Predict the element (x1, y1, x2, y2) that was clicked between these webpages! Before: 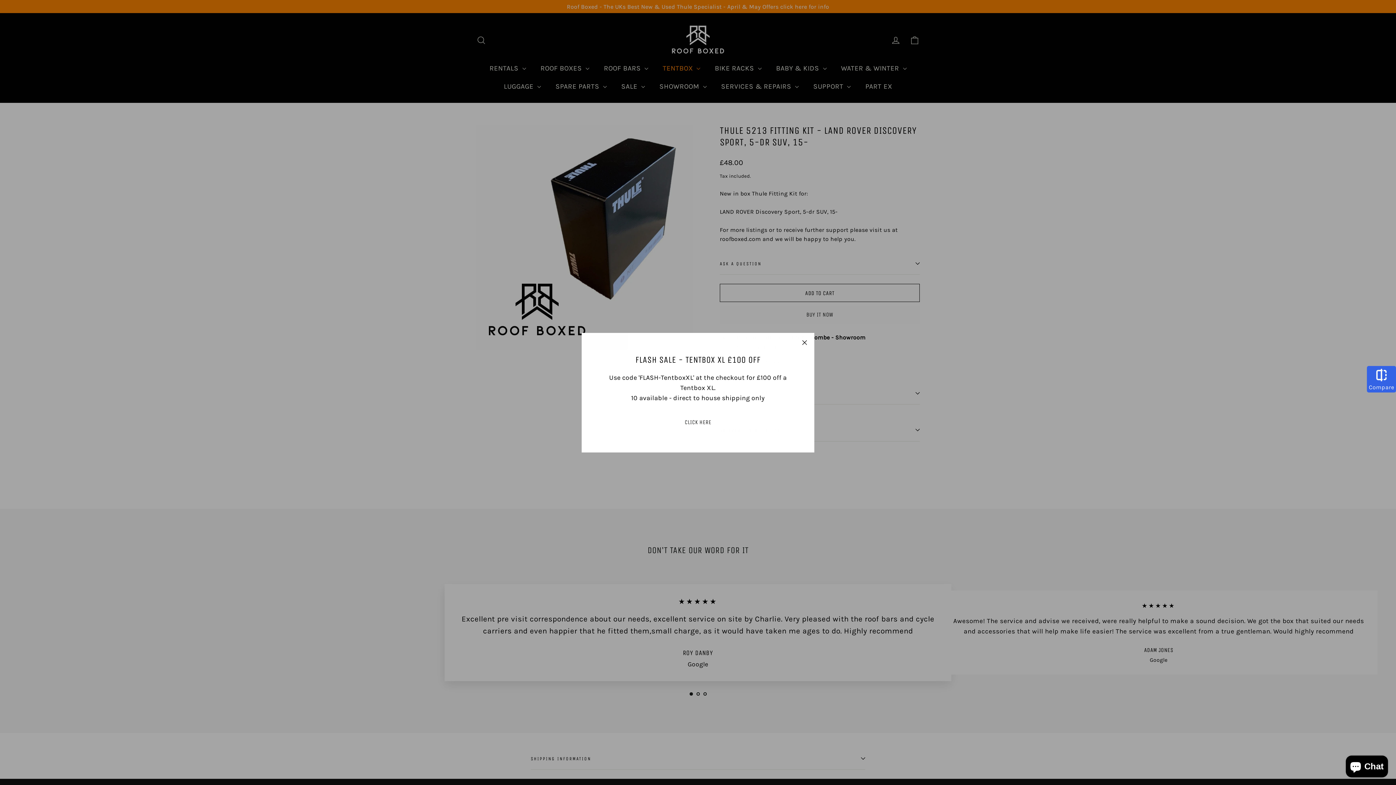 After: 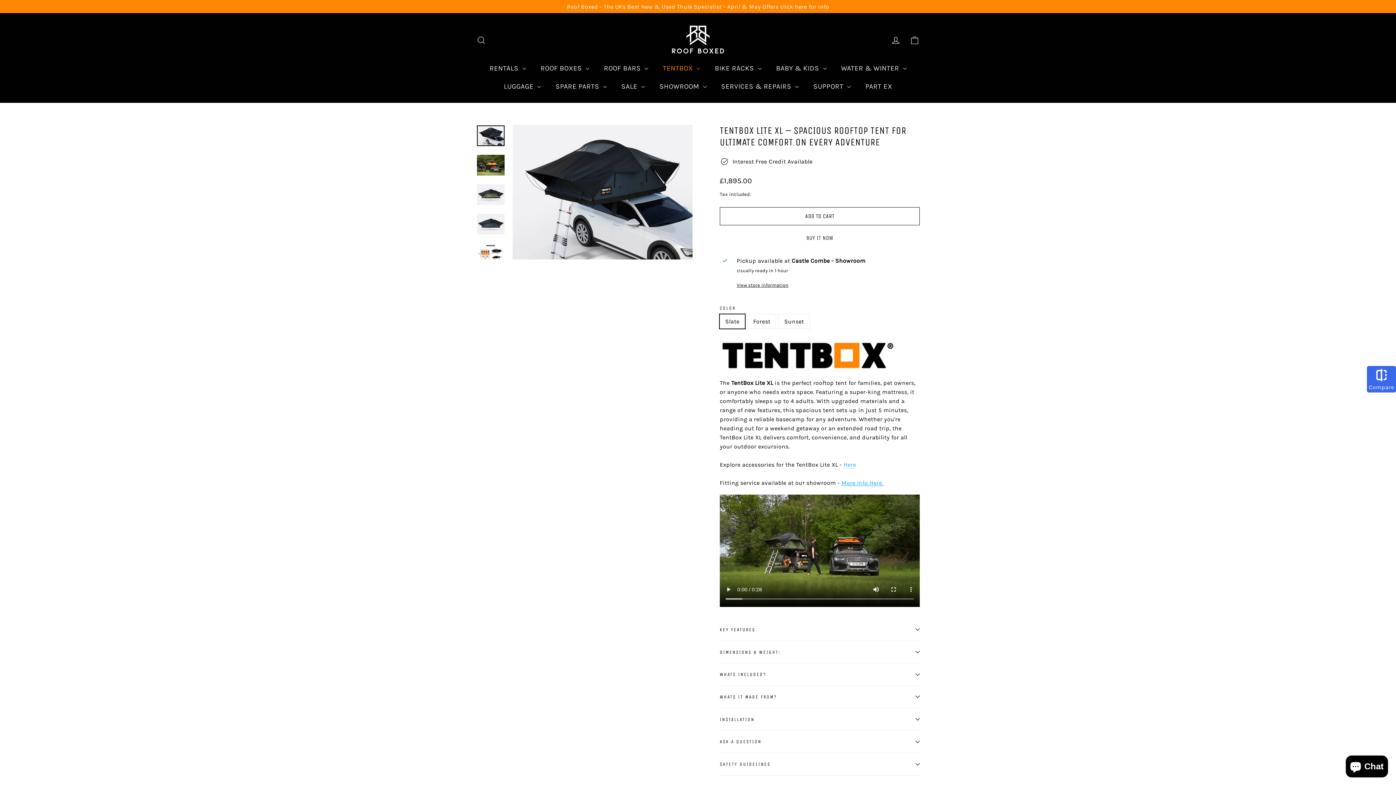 Action: bbox: (677, 414, 719, 430) label: CLICK HERE